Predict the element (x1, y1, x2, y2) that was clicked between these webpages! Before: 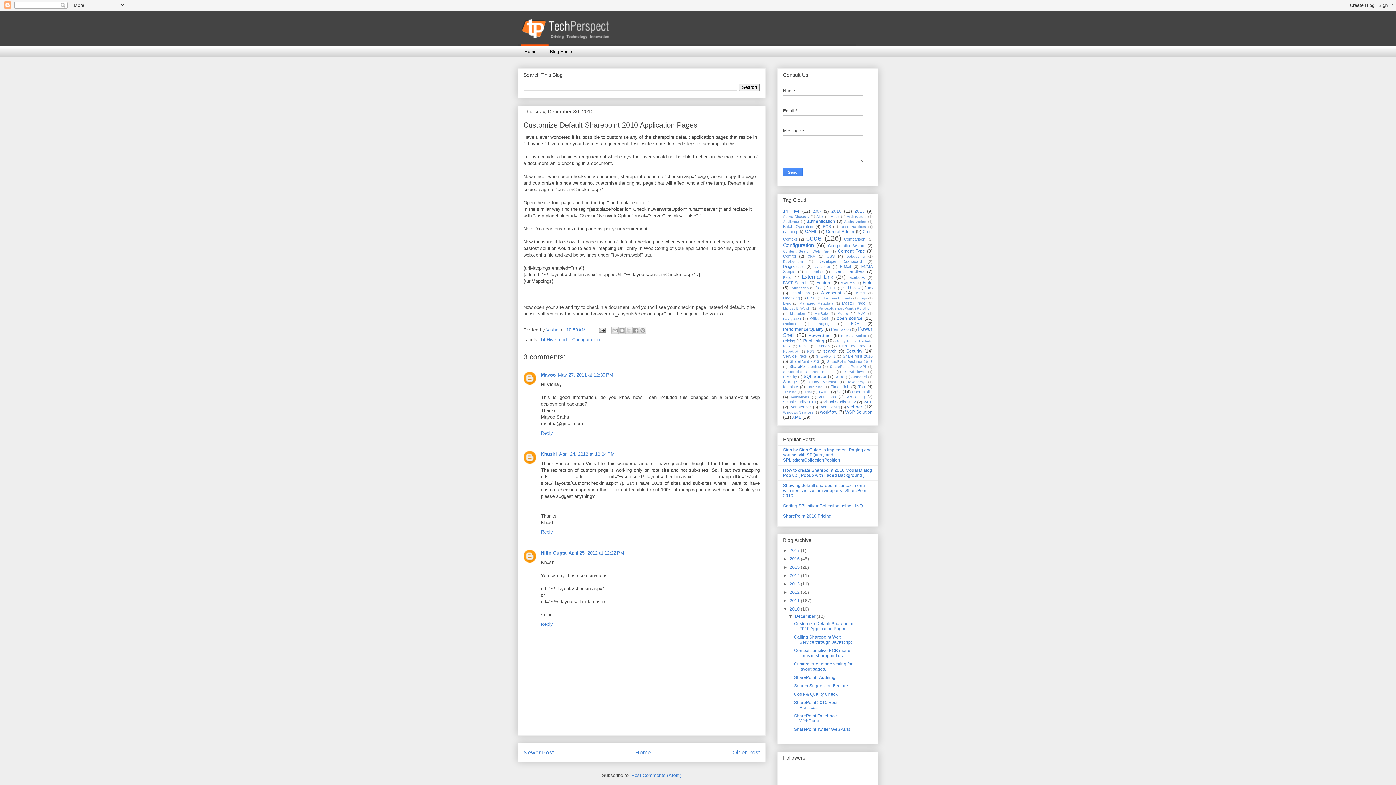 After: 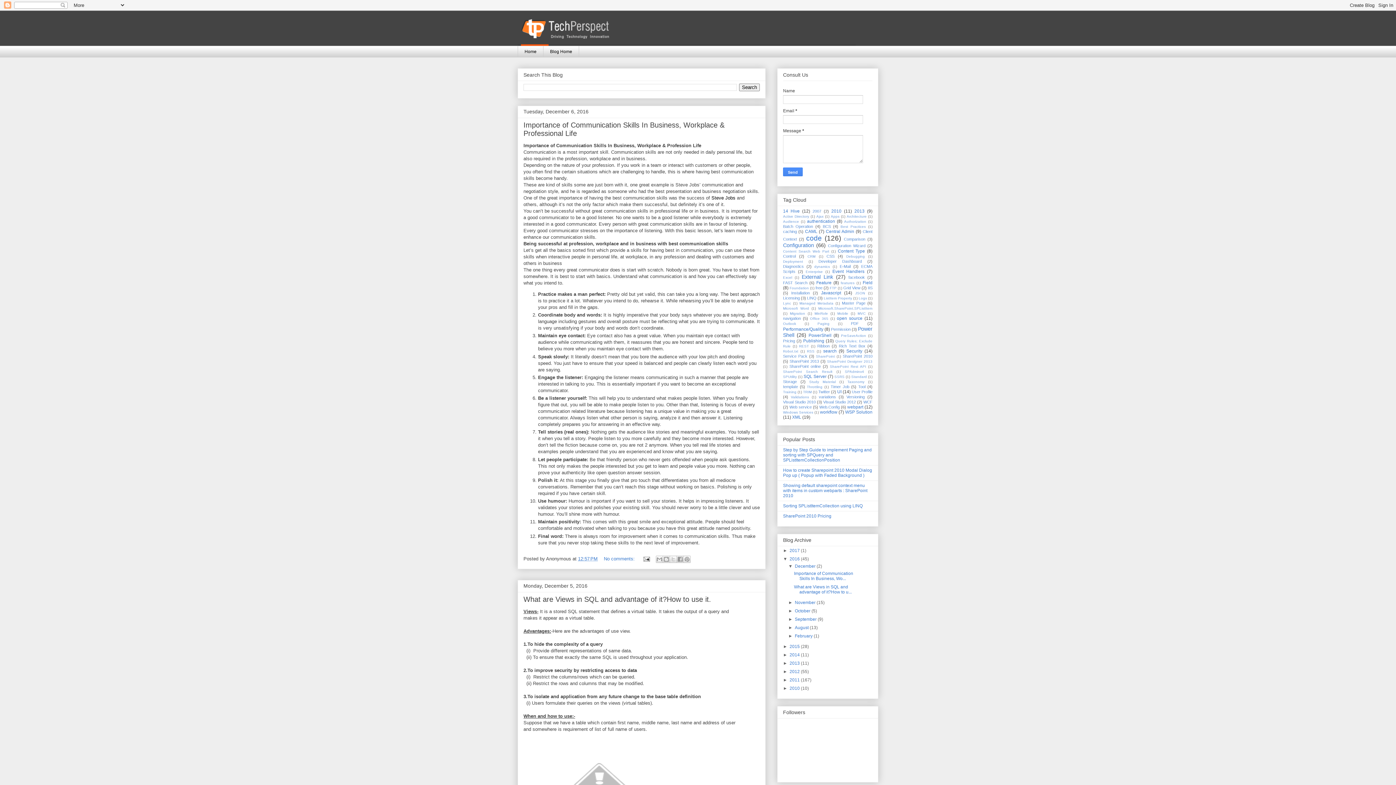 Action: bbox: (789, 556, 801, 561) label: 2016 